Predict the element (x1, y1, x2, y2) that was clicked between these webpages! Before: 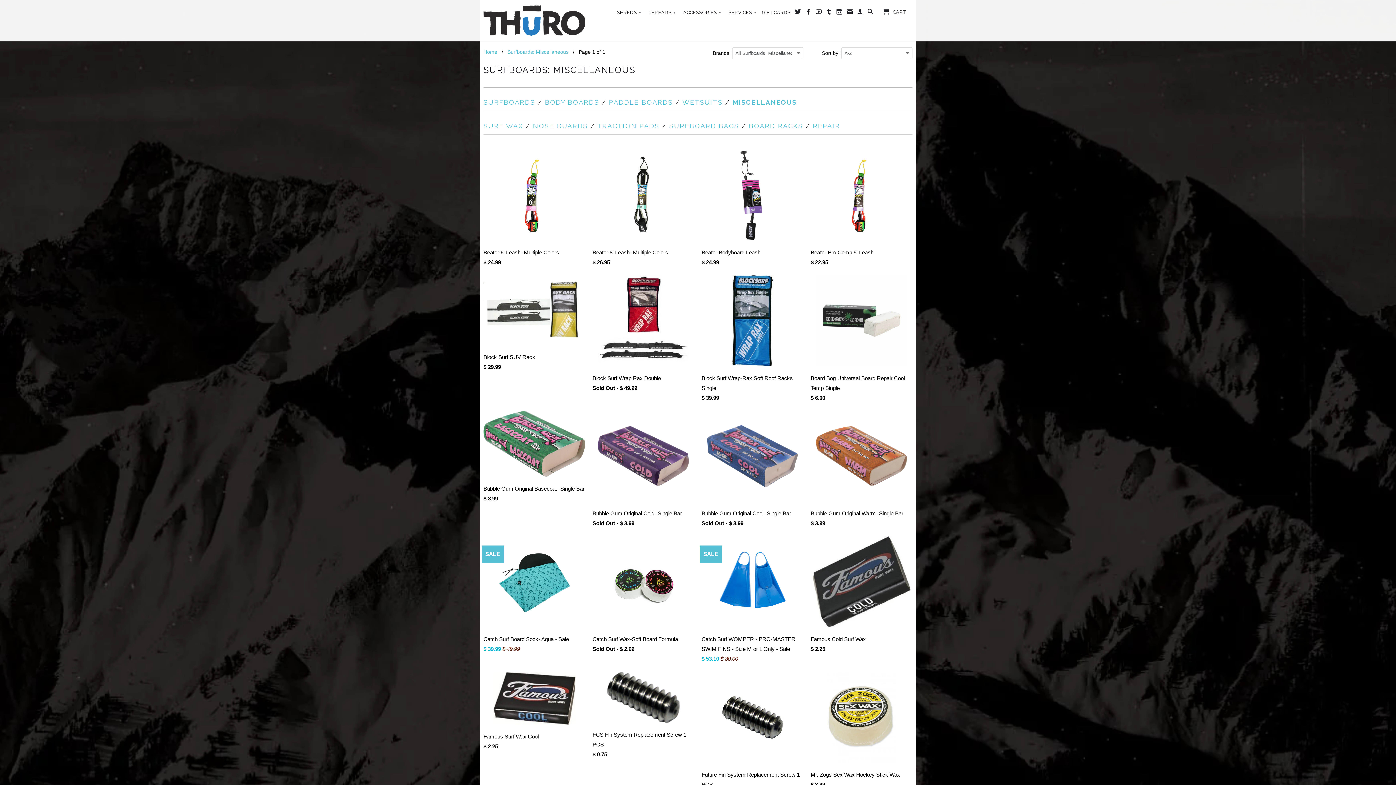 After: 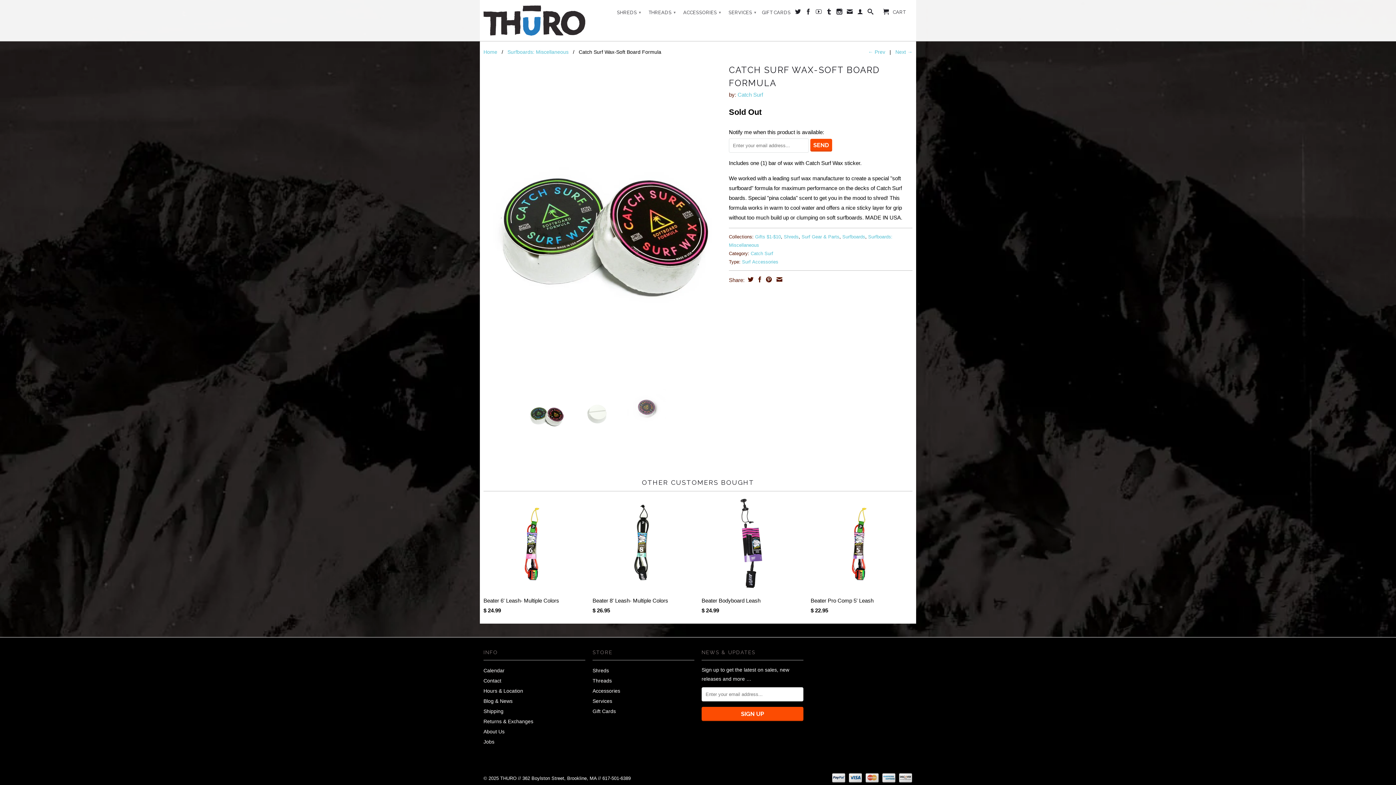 Action: label: Catch Surf Wax-Soft Board Formula
Sold Out - $ 2.99 bbox: (592, 536, 694, 656)